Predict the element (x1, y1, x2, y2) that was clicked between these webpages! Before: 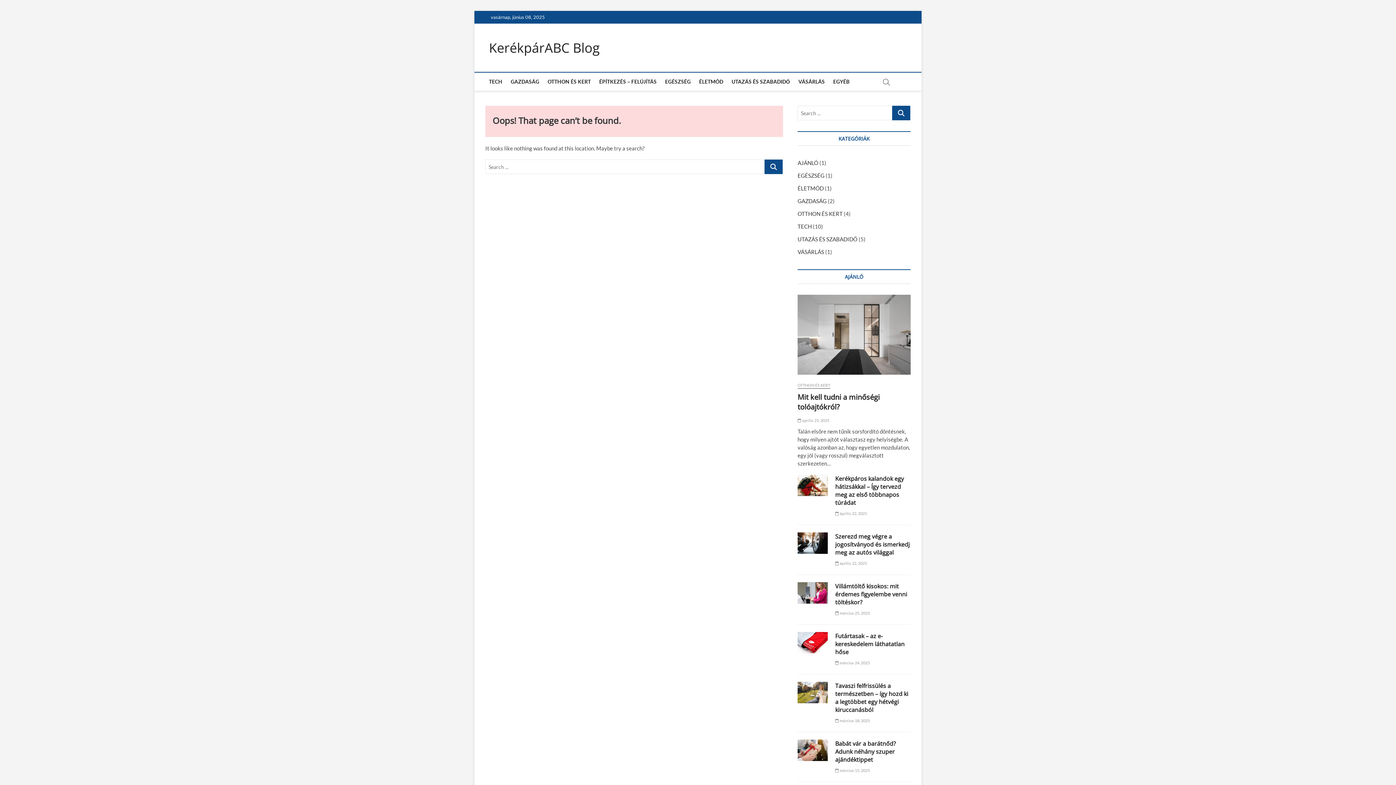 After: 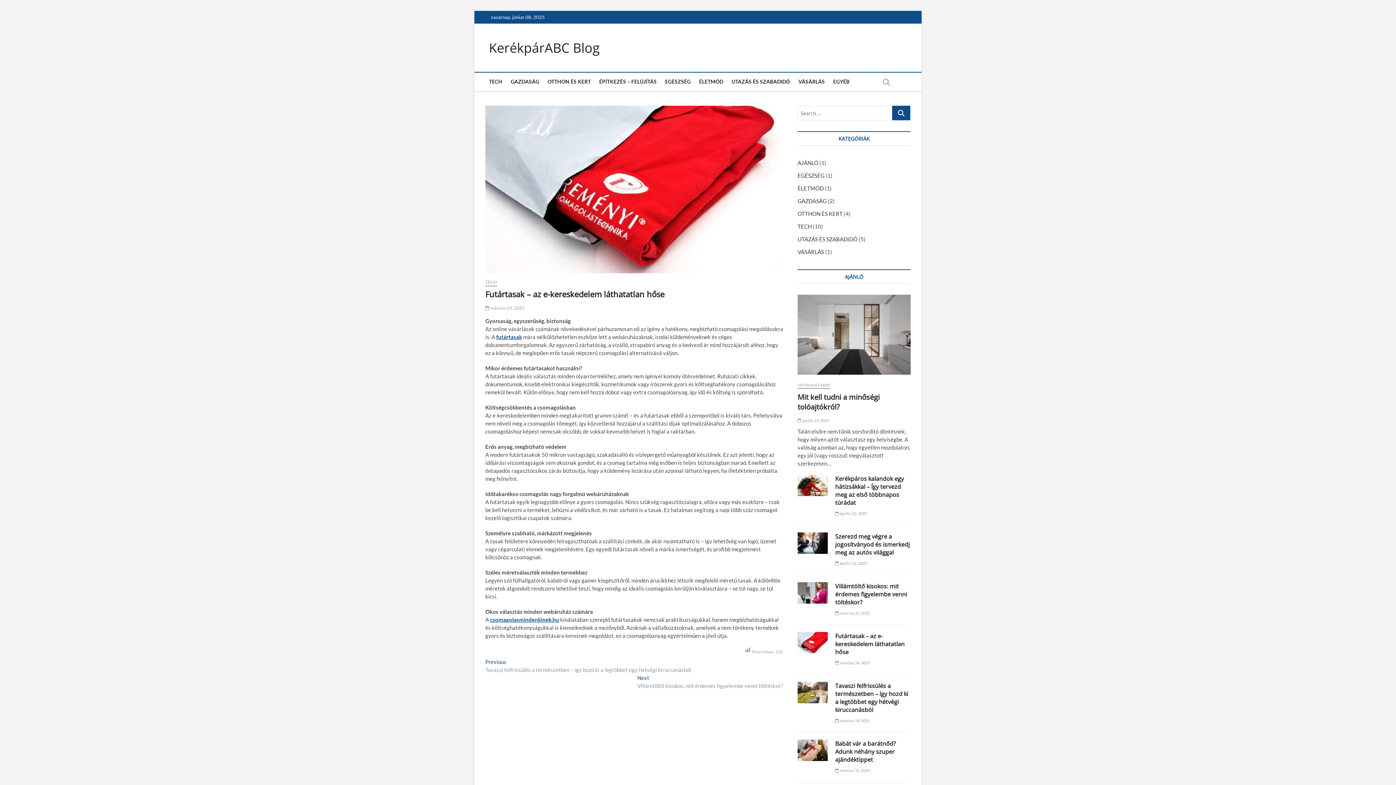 Action: bbox: (797, 632, 828, 653)